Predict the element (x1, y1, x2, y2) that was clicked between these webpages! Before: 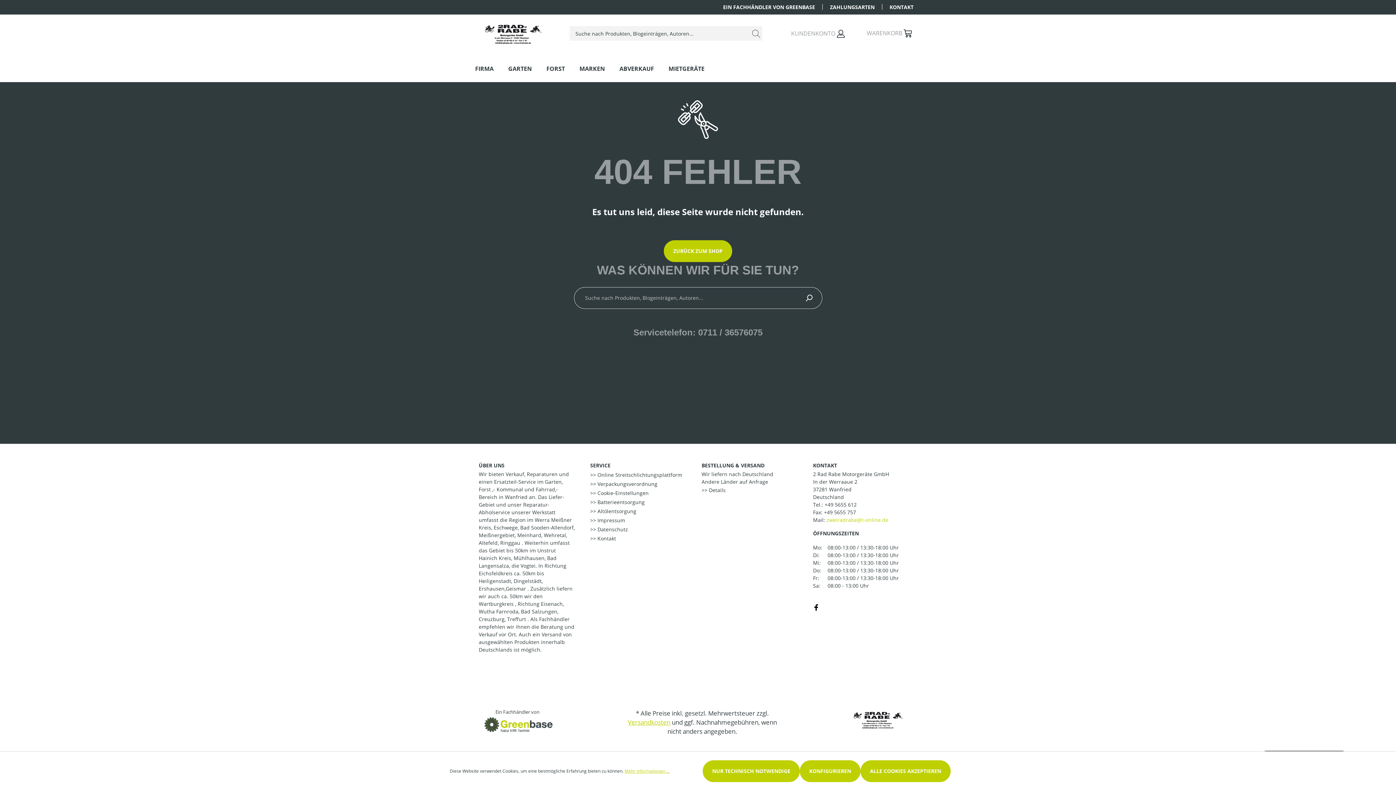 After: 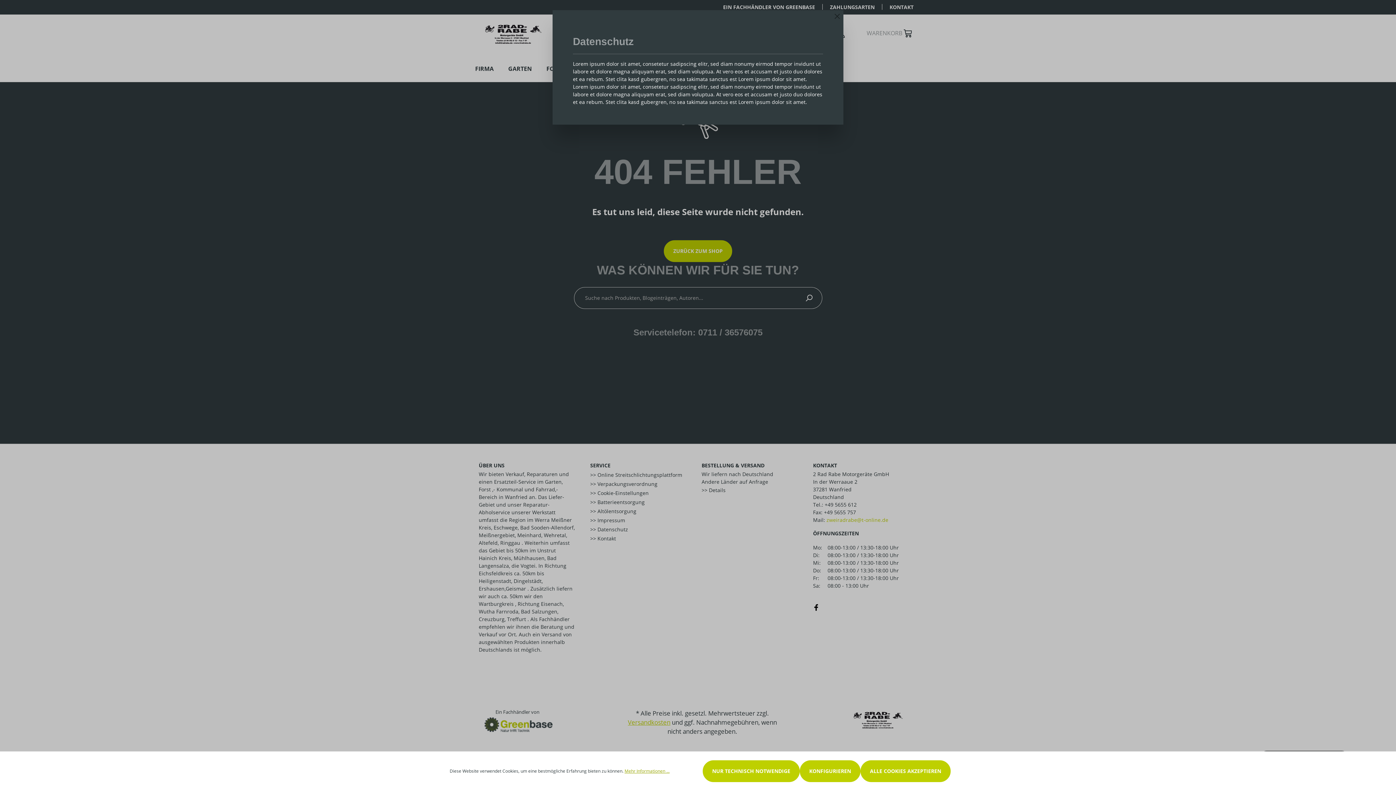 Action: label: Mehr Informationen ... bbox: (624, 768, 669, 774)